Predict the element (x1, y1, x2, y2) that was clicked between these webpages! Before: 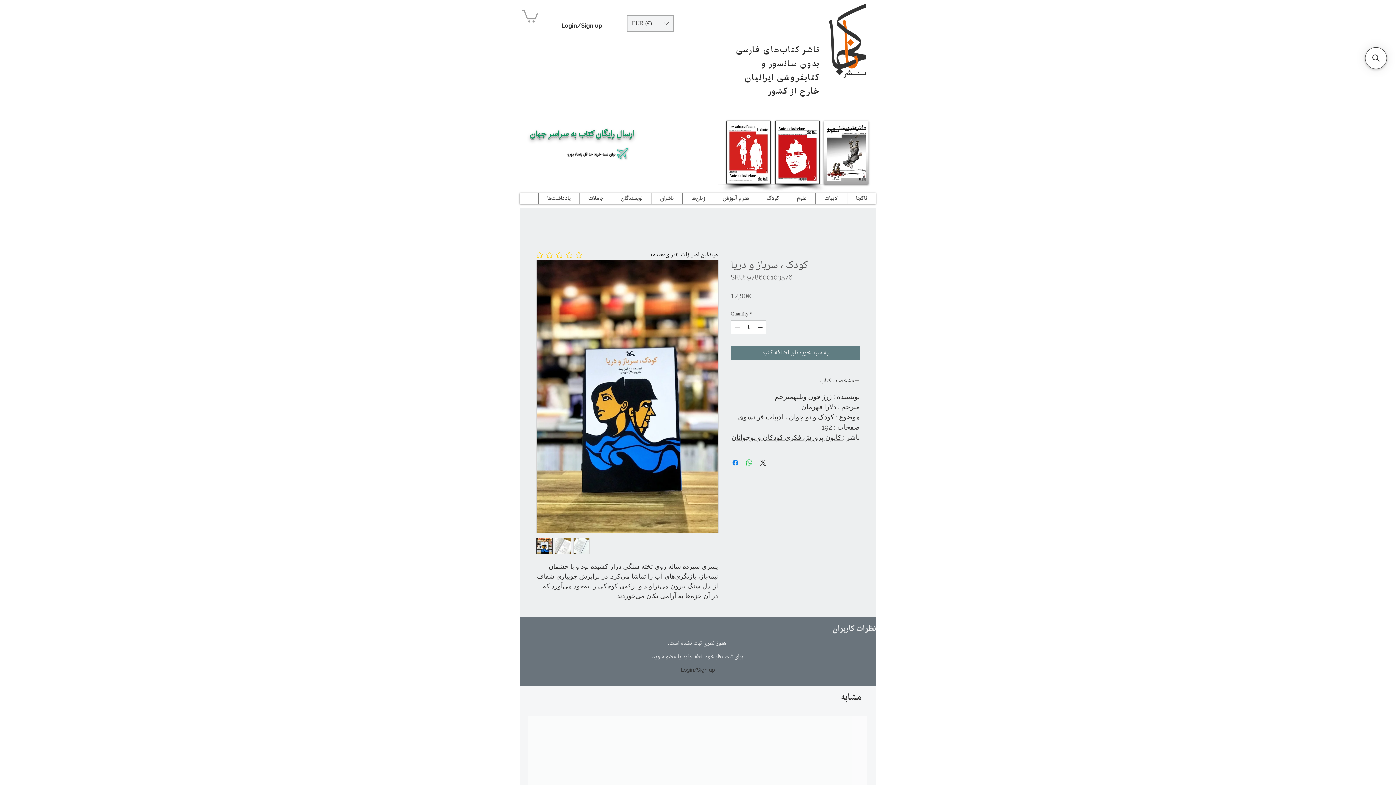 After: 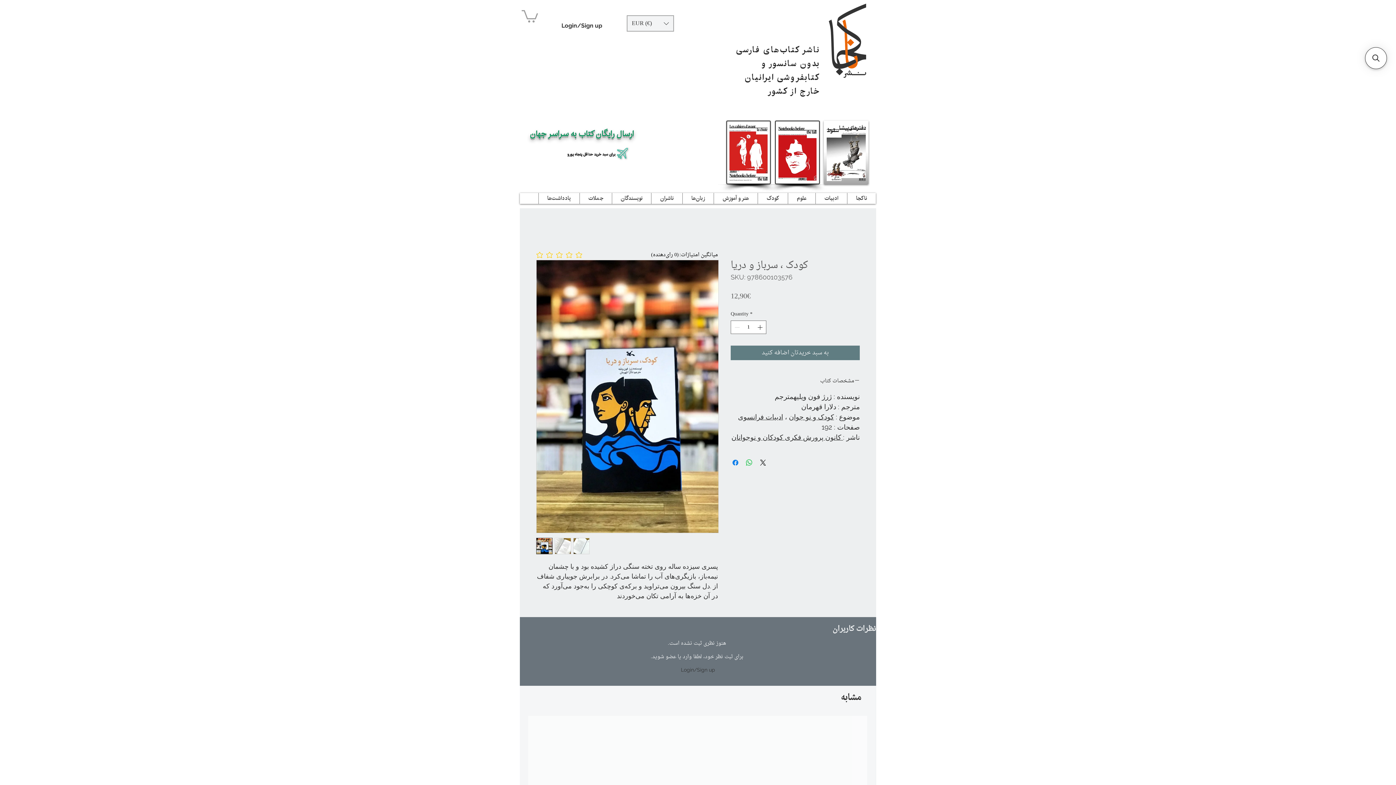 Action: bbox: (731, 433, 843, 441) label:  کانون پرورش فکری کودکان و نوجوانان